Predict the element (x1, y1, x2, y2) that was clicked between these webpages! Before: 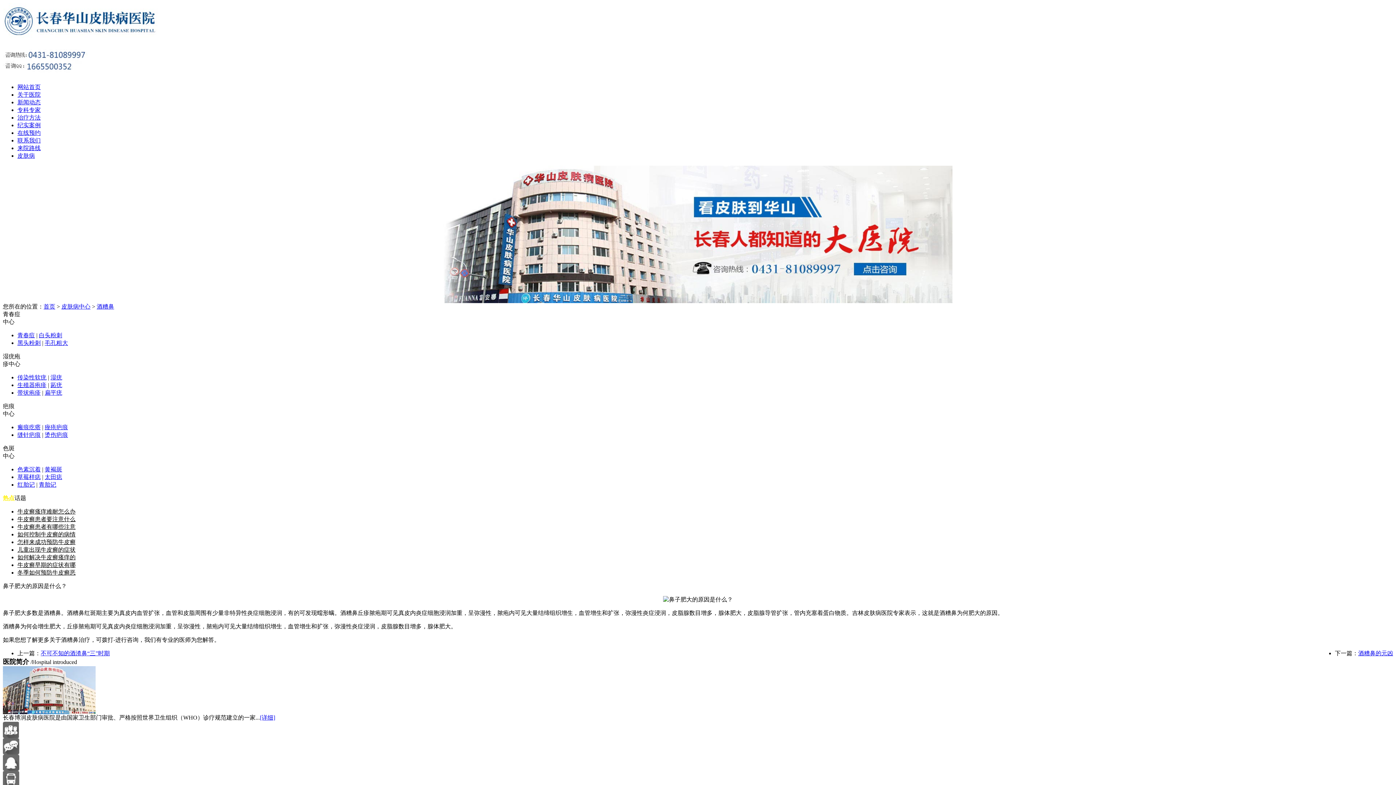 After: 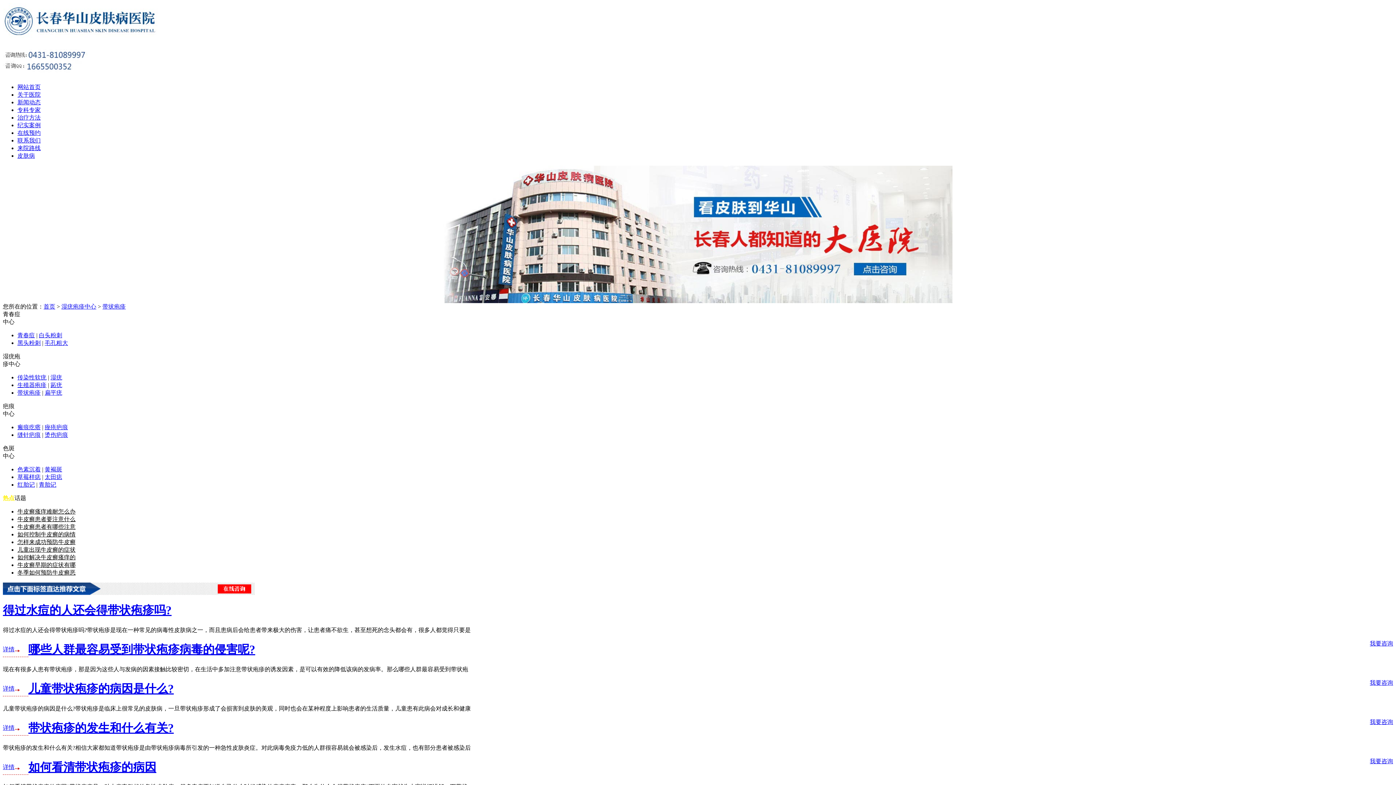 Action: label: 带状疱疹 bbox: (17, 389, 40, 396)